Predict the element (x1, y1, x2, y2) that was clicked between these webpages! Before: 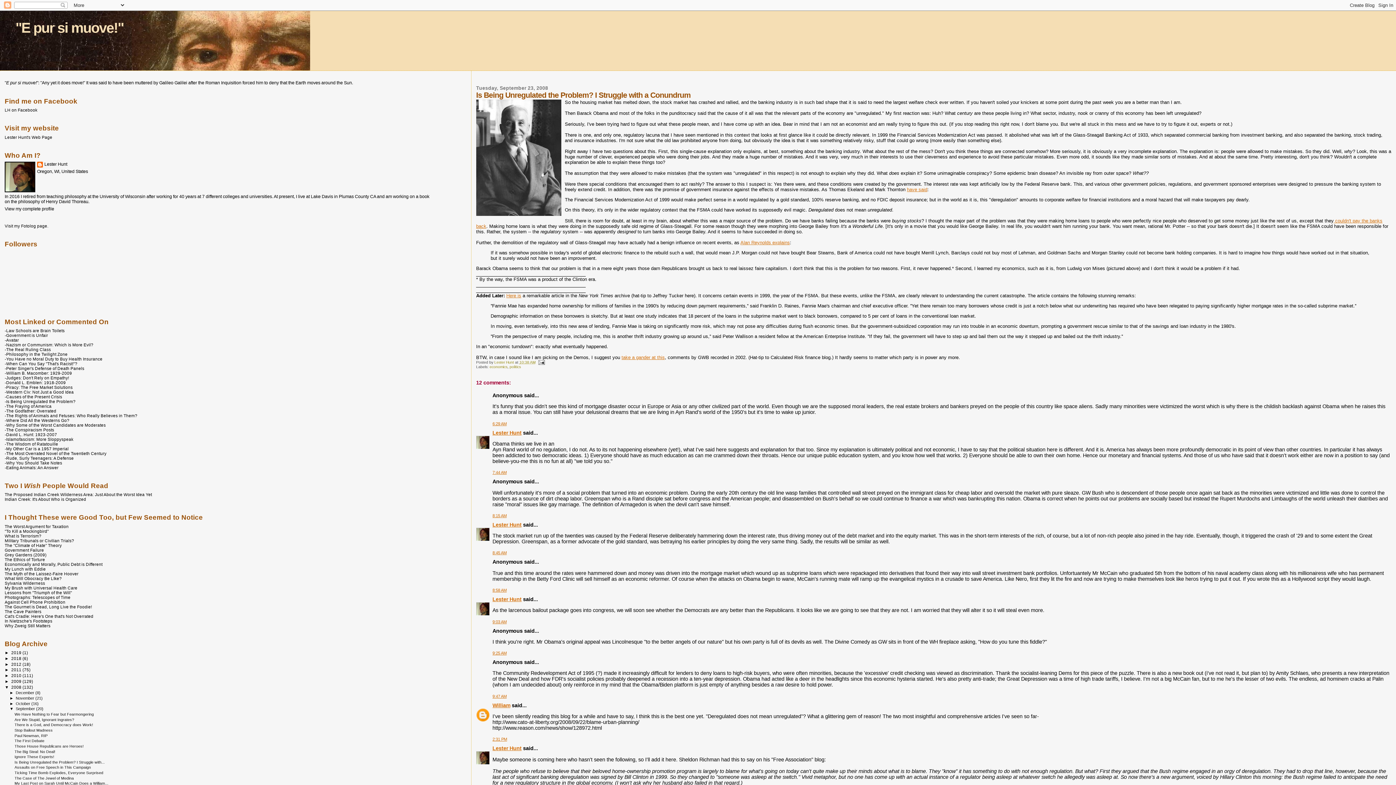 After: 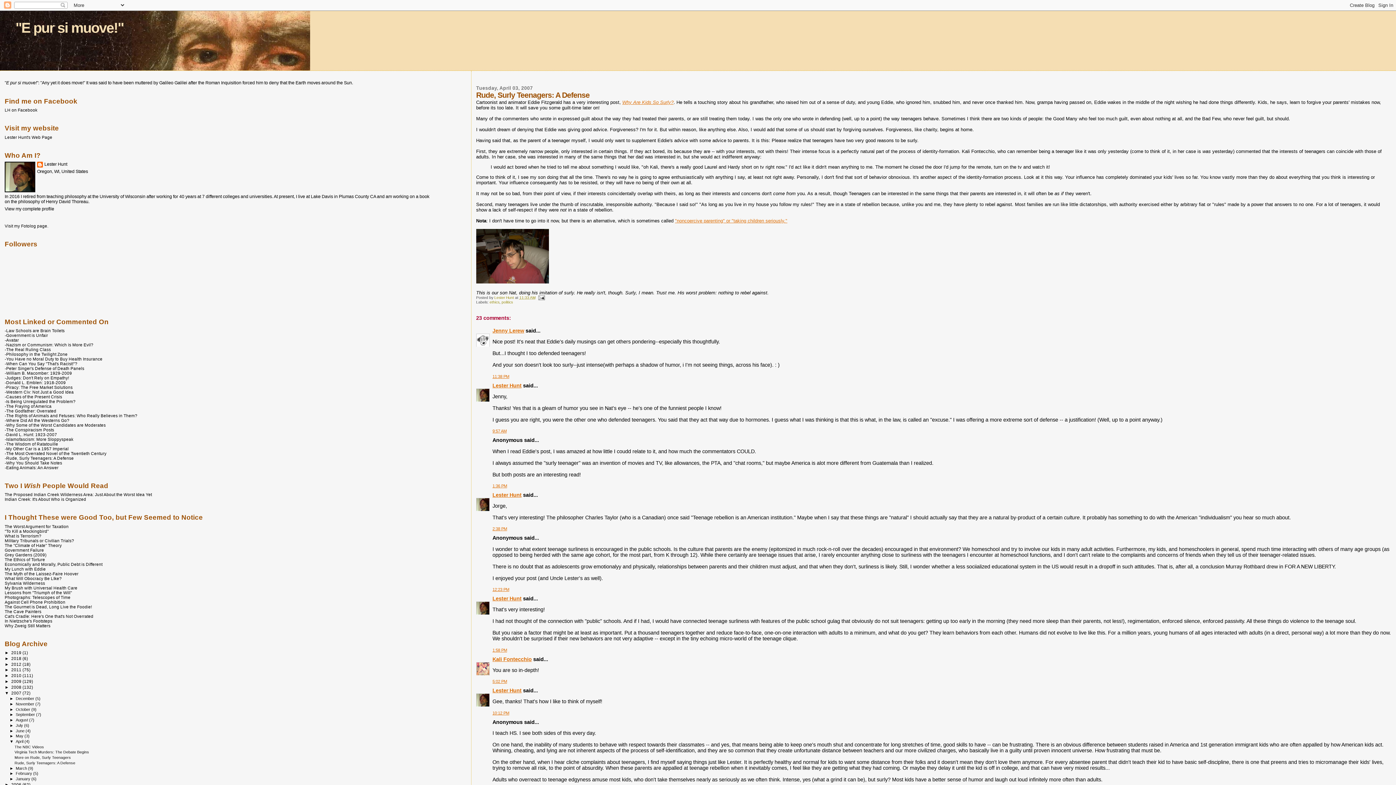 Action: bbox: (4, 456, 73, 460) label: -Rude, Surly Teenagers: A Defense